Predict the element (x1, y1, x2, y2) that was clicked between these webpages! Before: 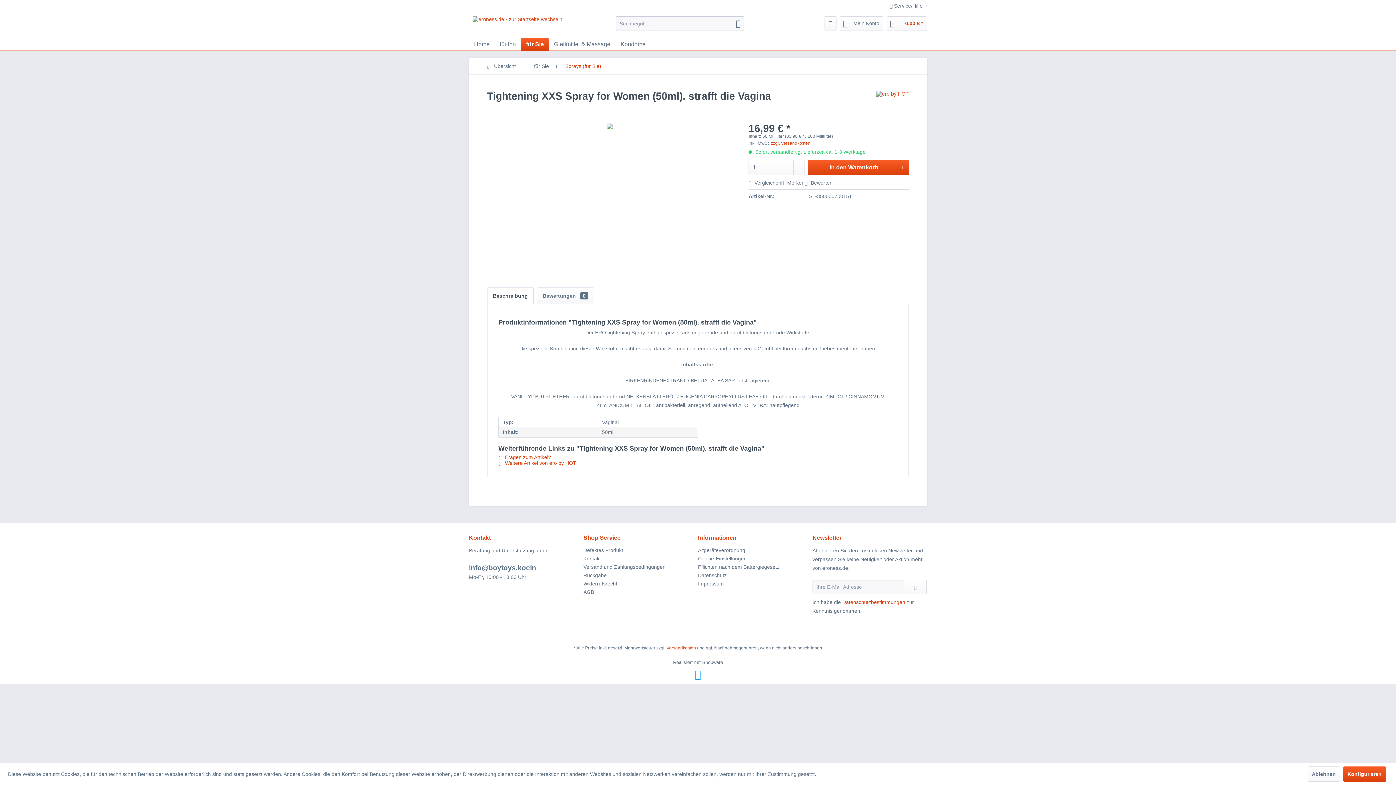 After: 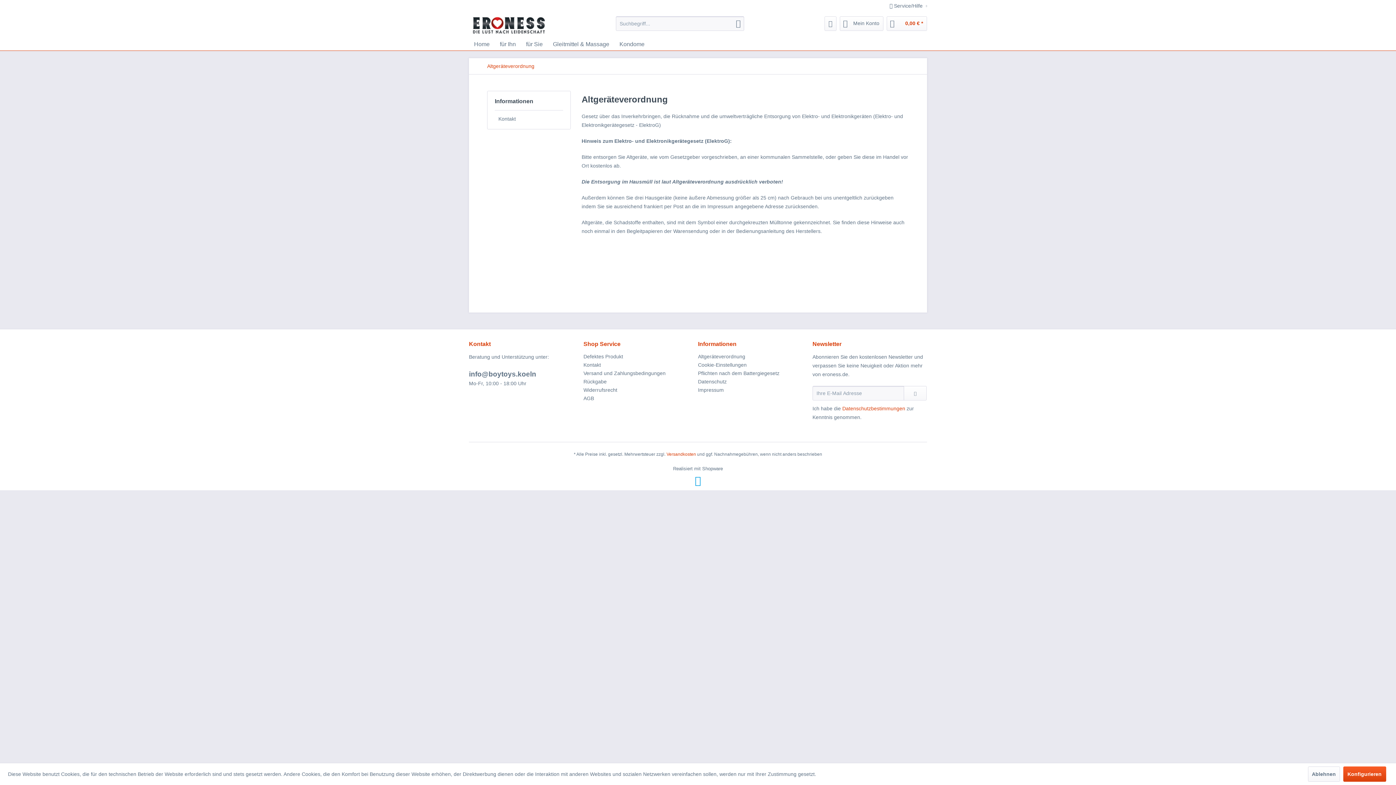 Action: bbox: (698, 546, 809, 554) label: Altgeräteverordnung